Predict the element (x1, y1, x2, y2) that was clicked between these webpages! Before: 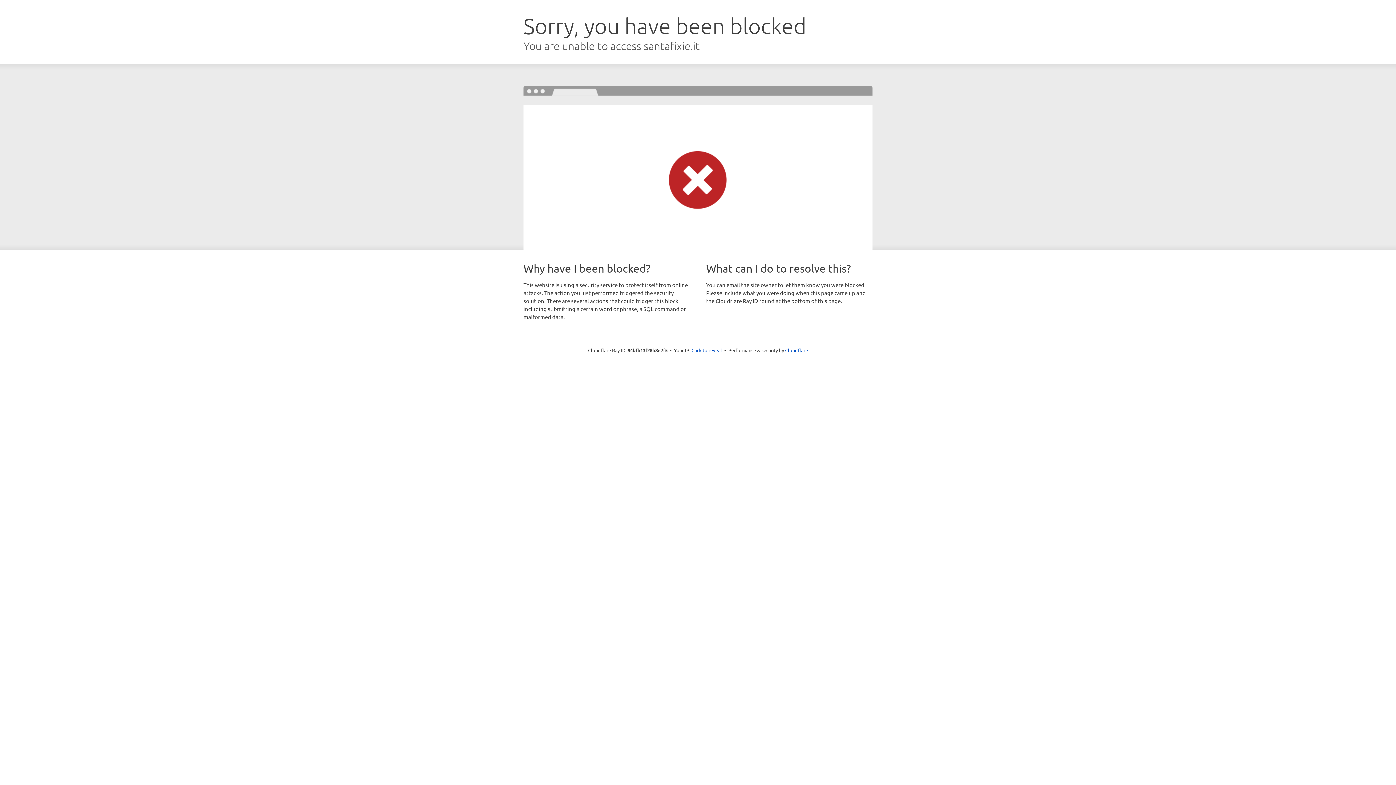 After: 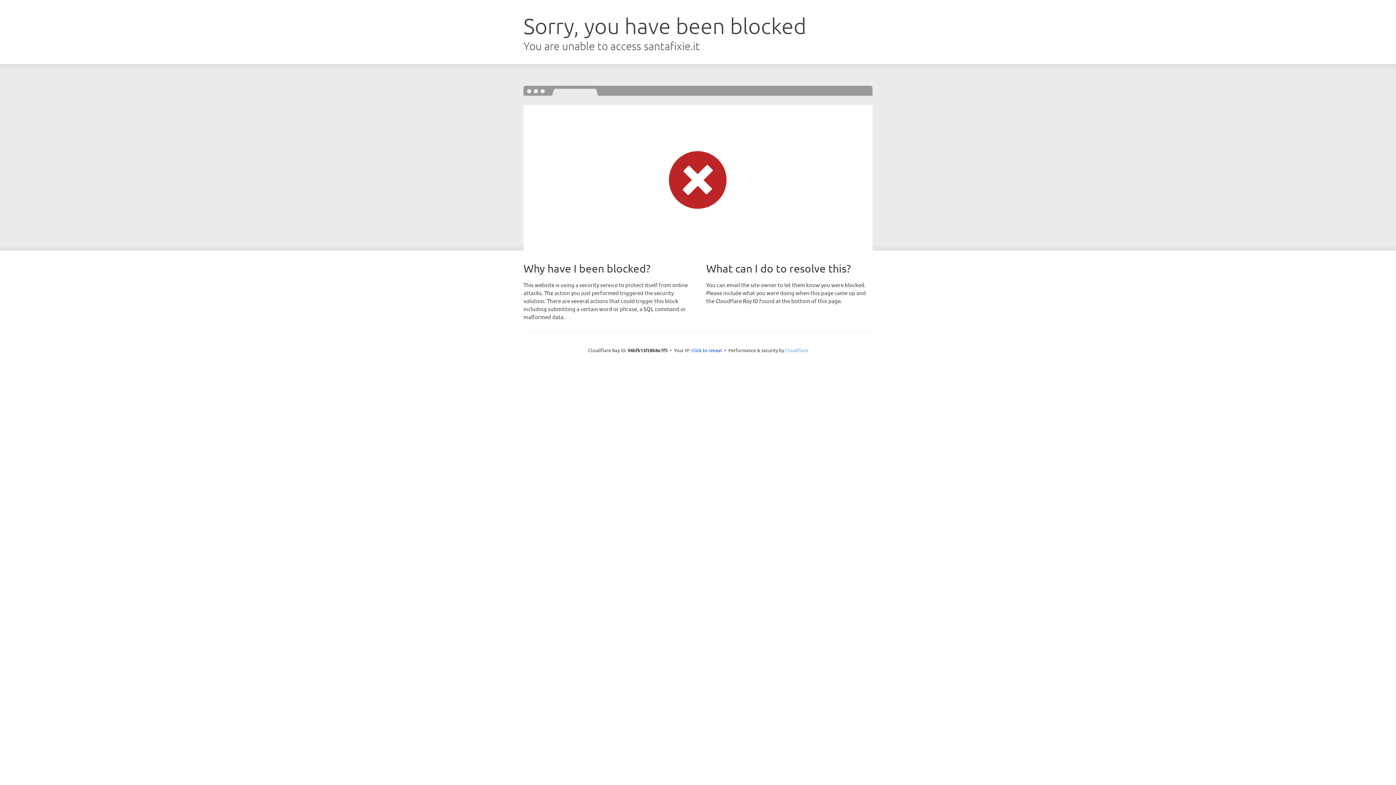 Action: label: Cloudflare bbox: (785, 347, 808, 353)